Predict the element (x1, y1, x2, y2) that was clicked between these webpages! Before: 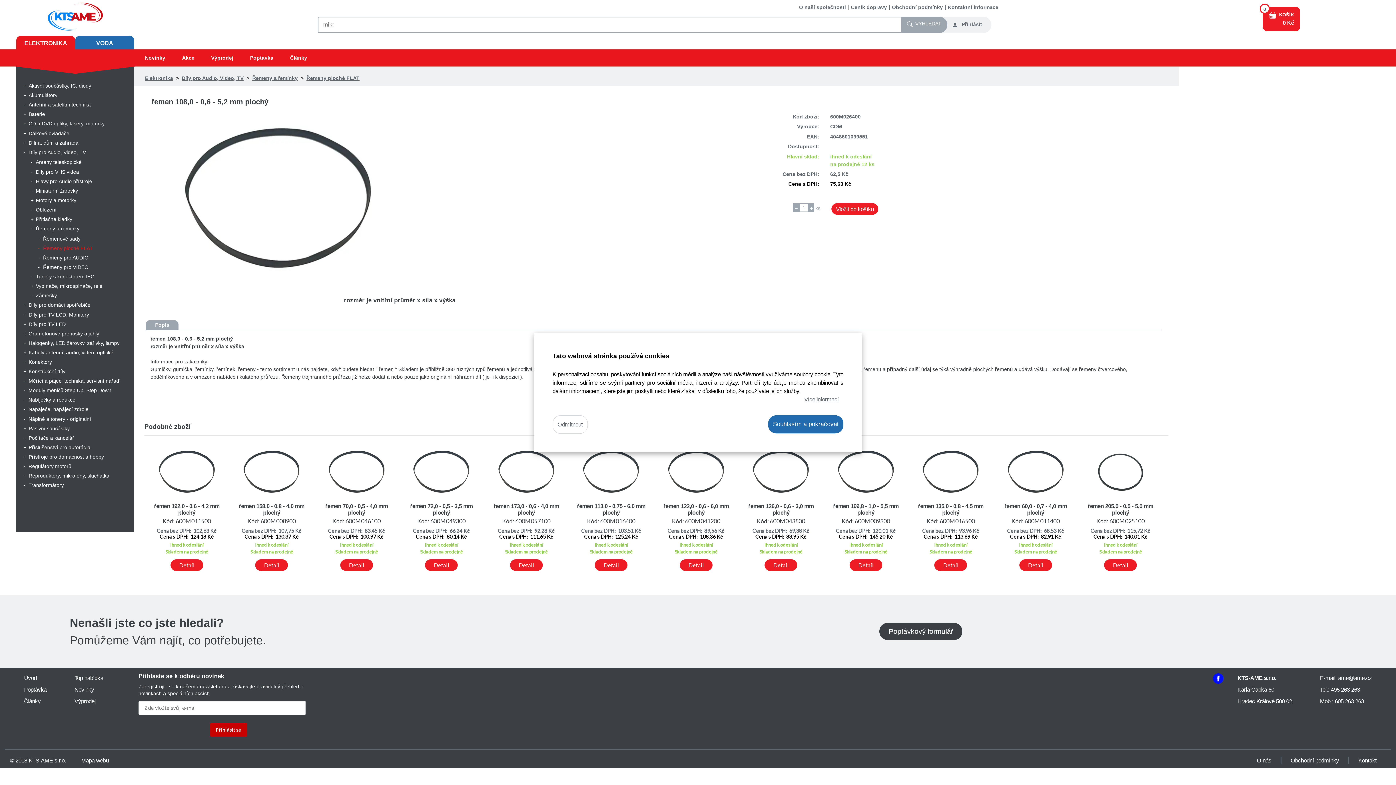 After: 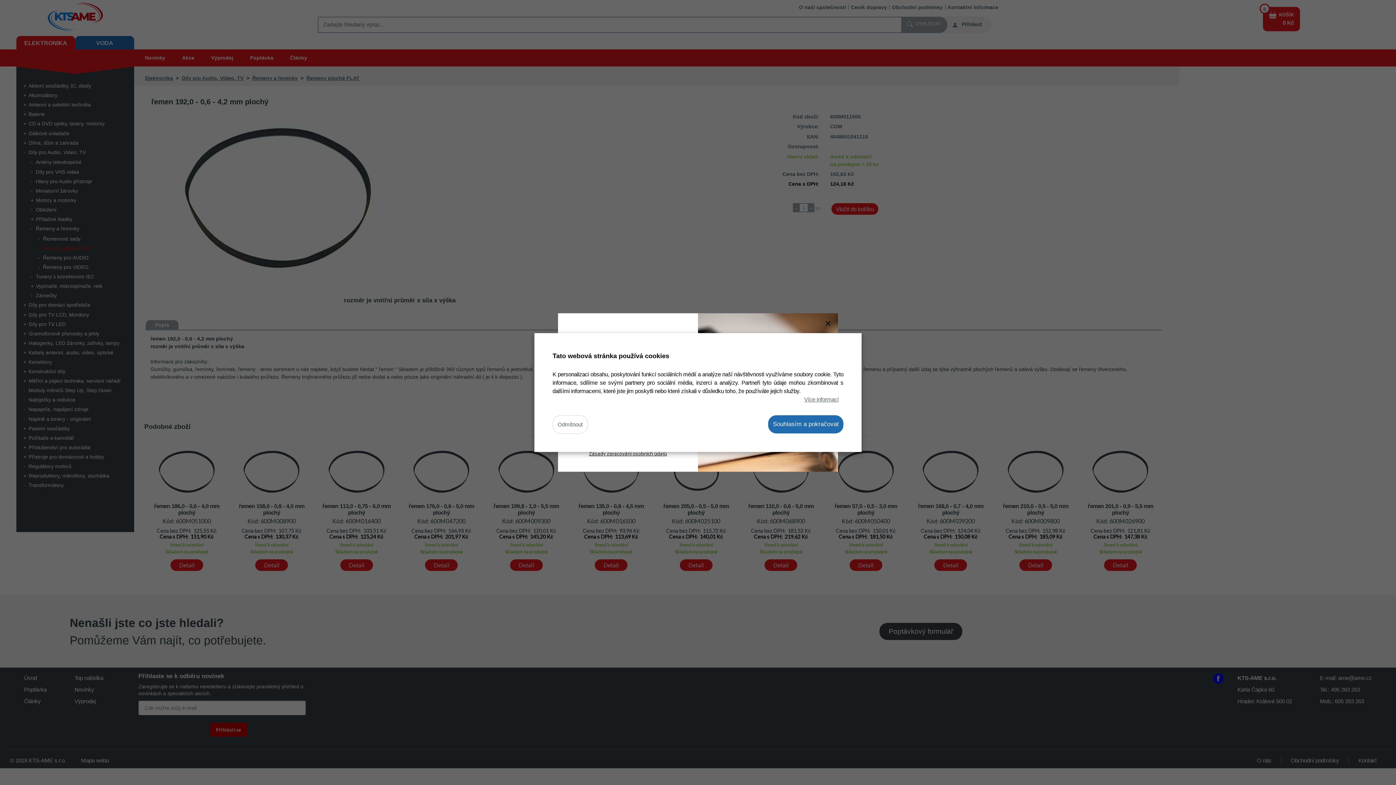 Action: label: Detail bbox: (170, 559, 203, 571)